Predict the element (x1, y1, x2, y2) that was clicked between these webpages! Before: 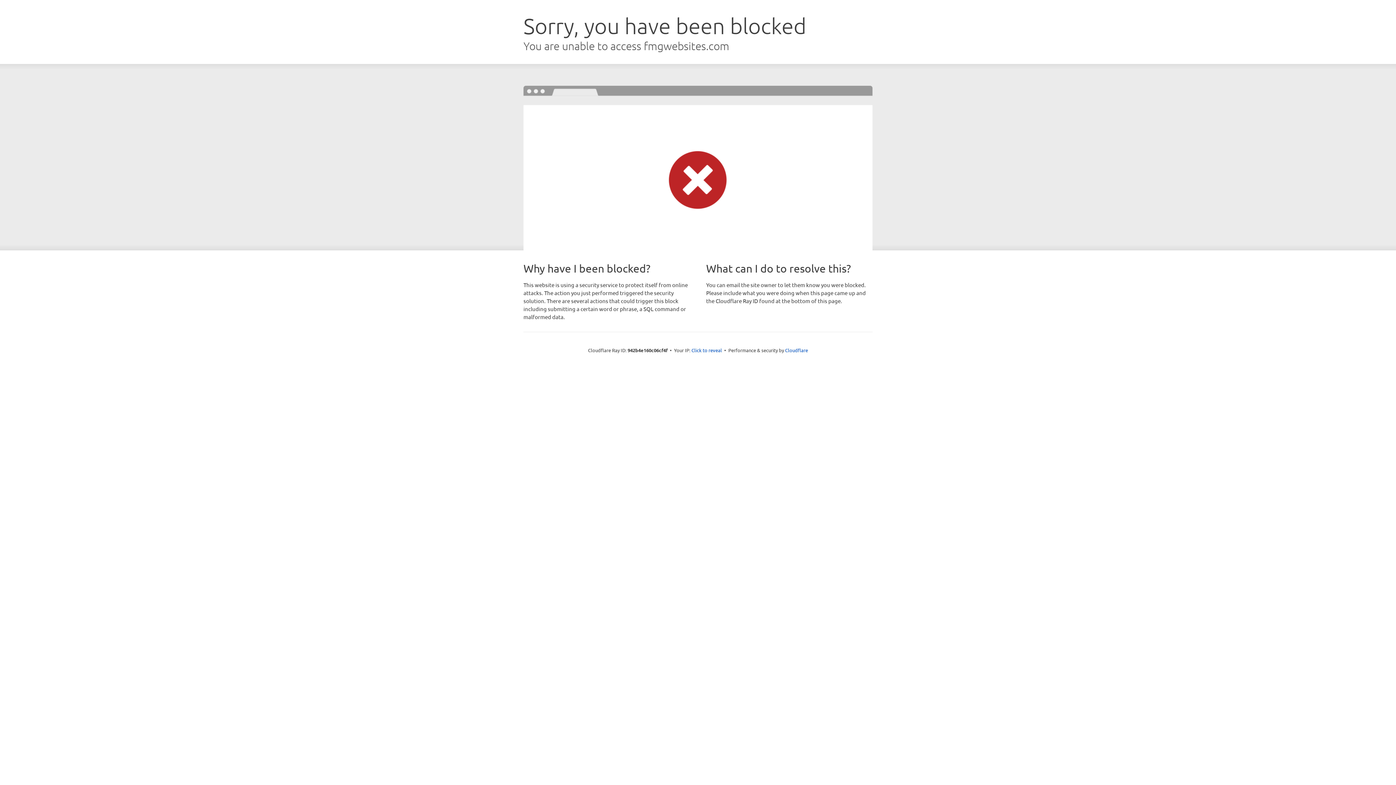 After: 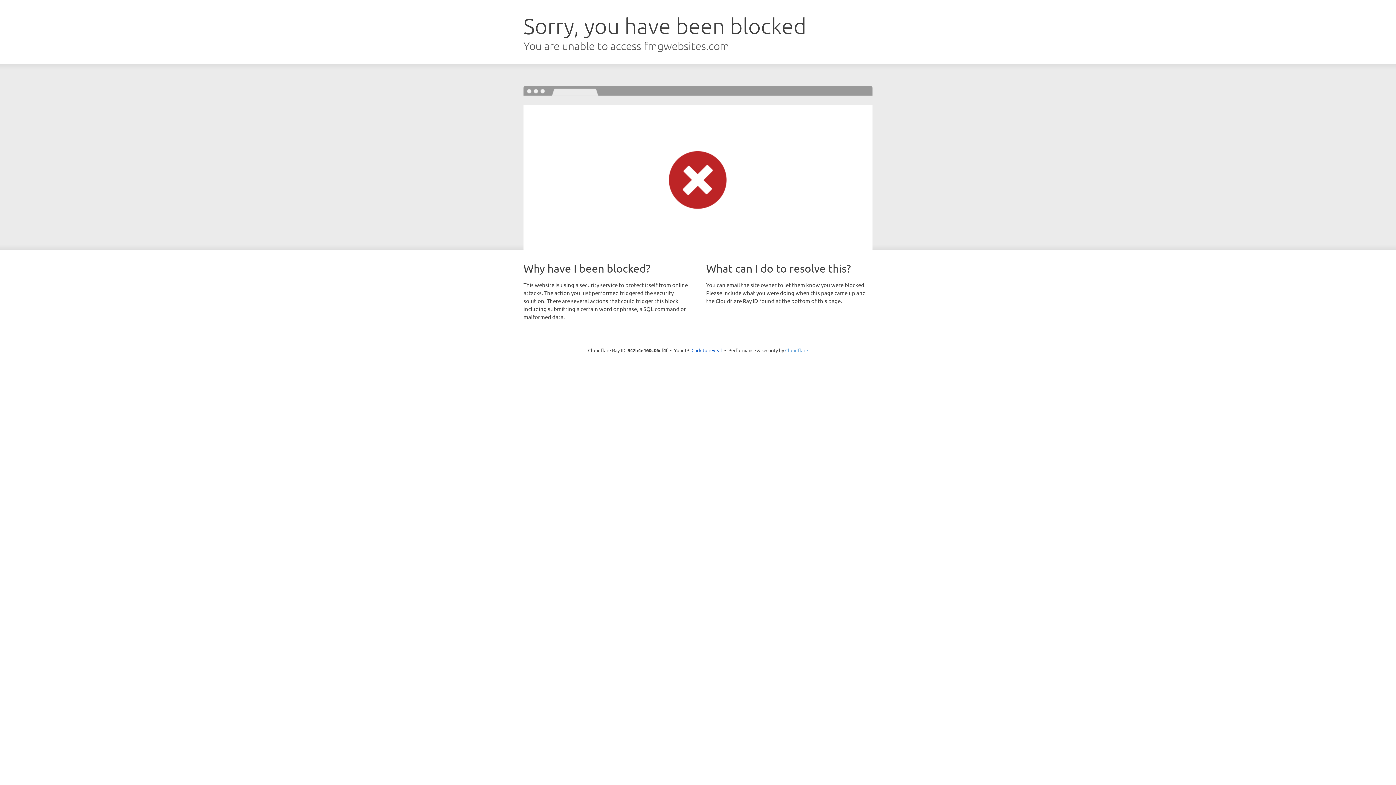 Action: bbox: (785, 347, 808, 353) label: Cloudflare